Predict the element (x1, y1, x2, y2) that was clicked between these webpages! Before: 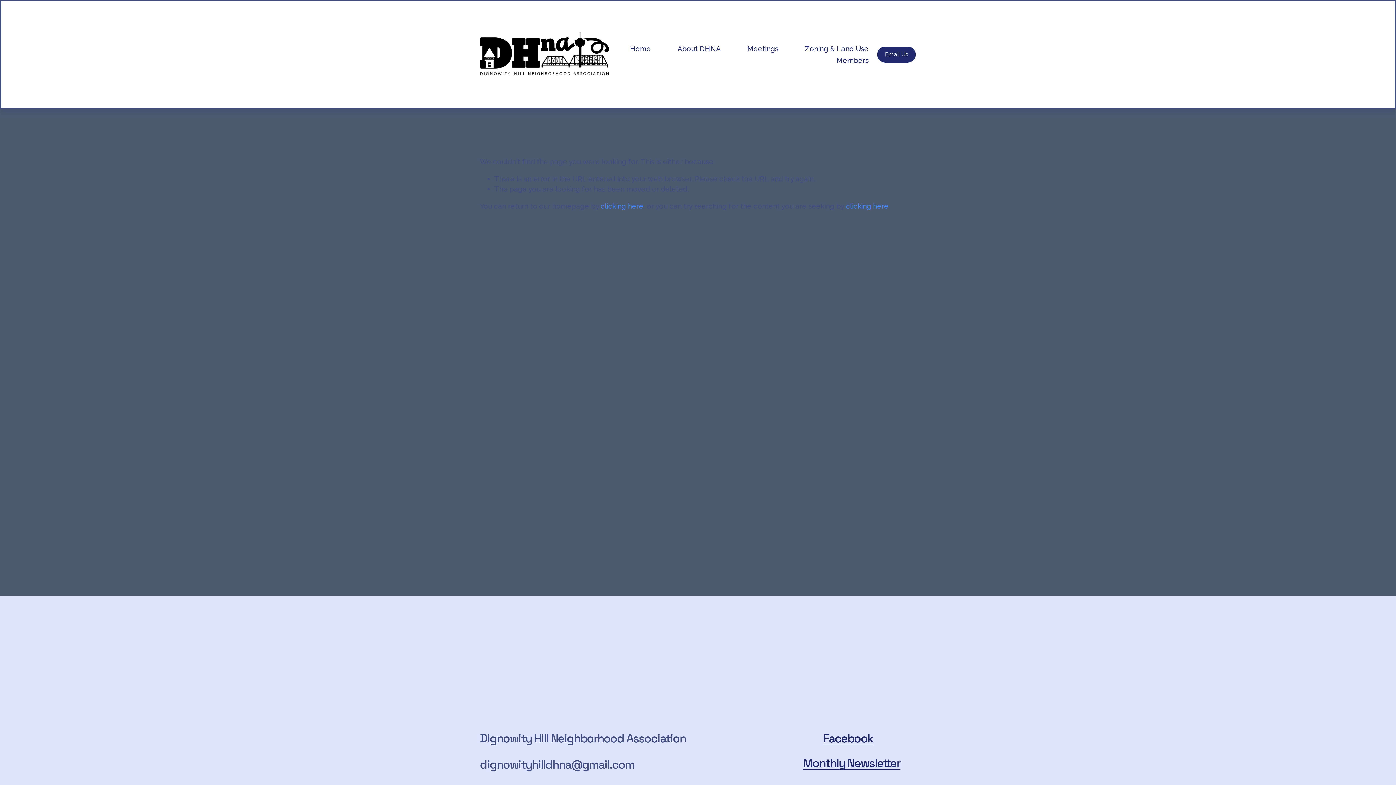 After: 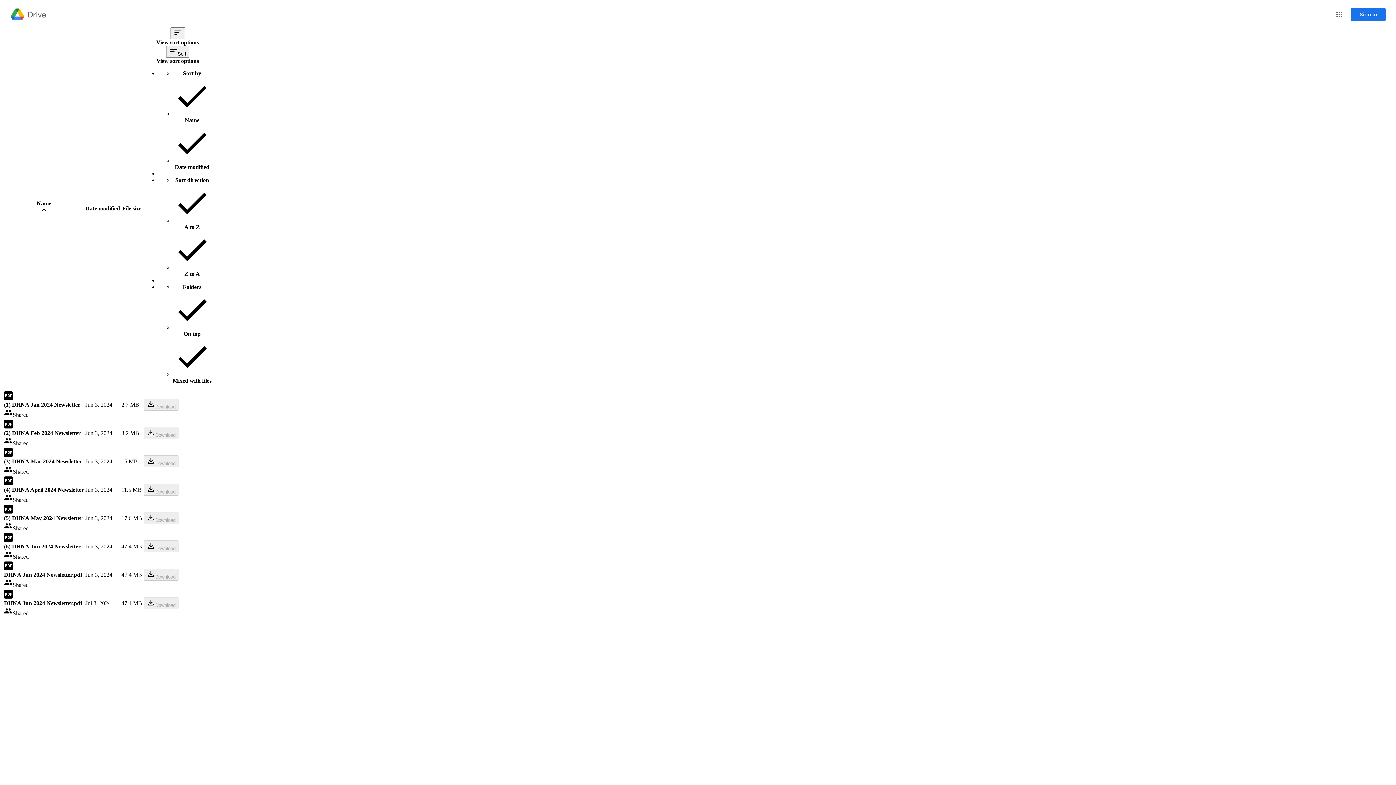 Action: bbox: (803, 756, 900, 770) label: Monthly Newsletter